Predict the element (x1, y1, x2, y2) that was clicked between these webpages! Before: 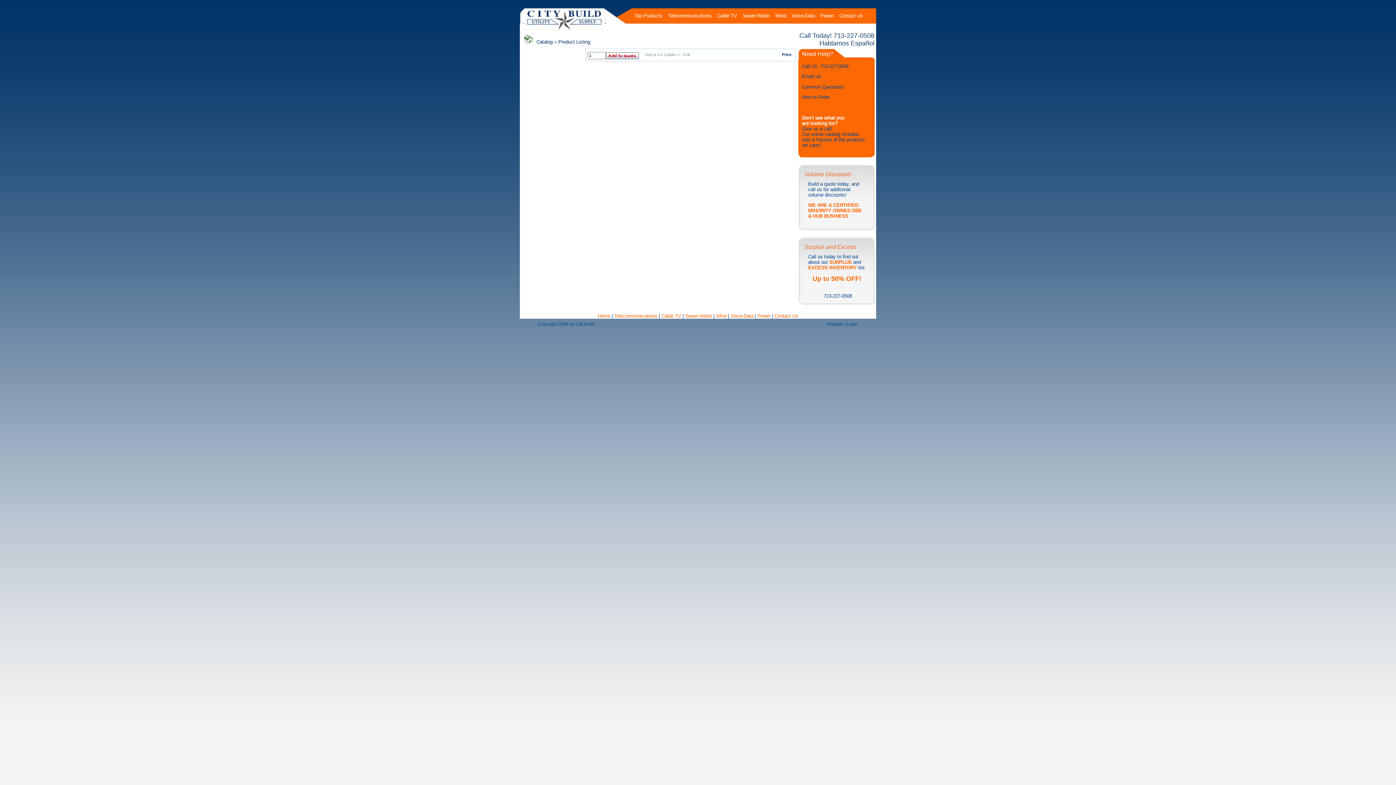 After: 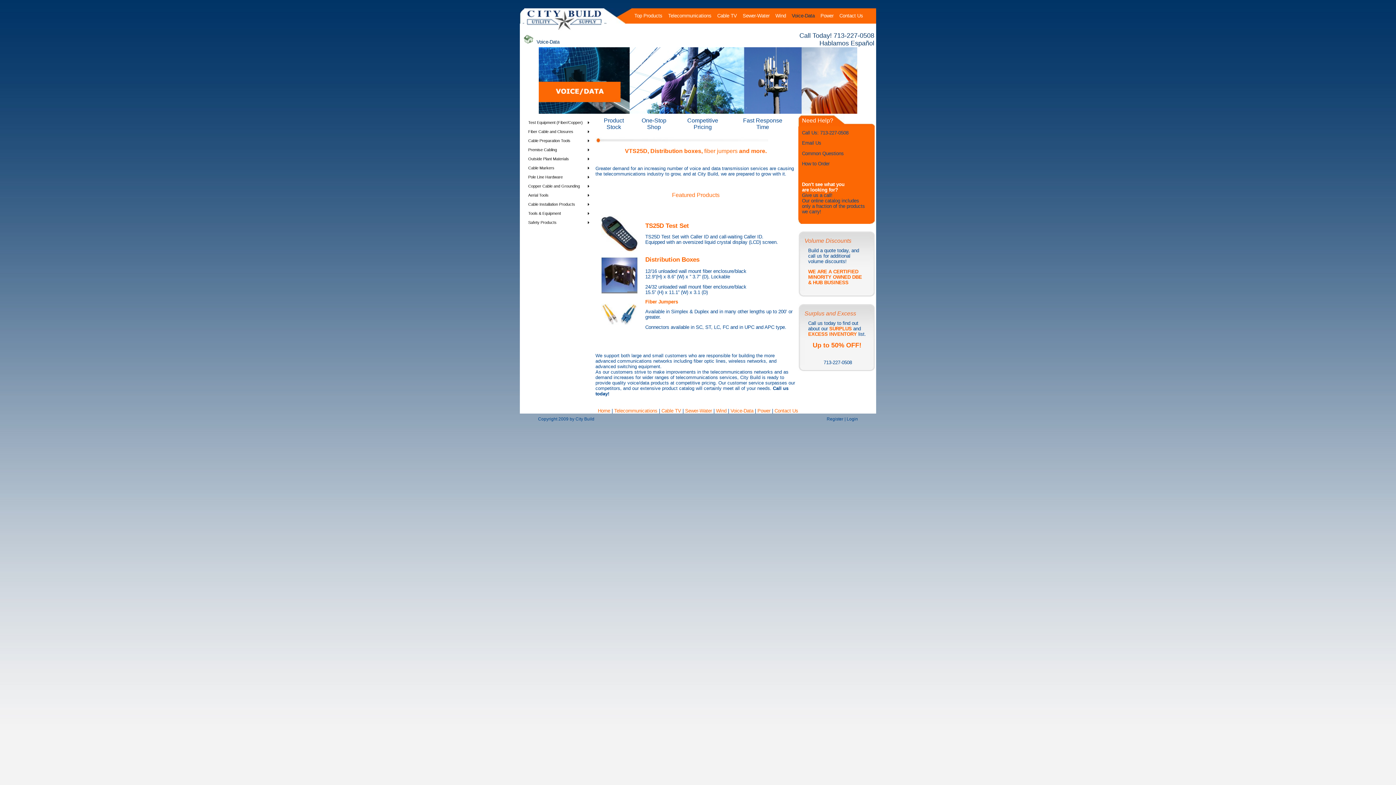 Action: label: Voice-Data bbox: (790, 13, 816, 18)